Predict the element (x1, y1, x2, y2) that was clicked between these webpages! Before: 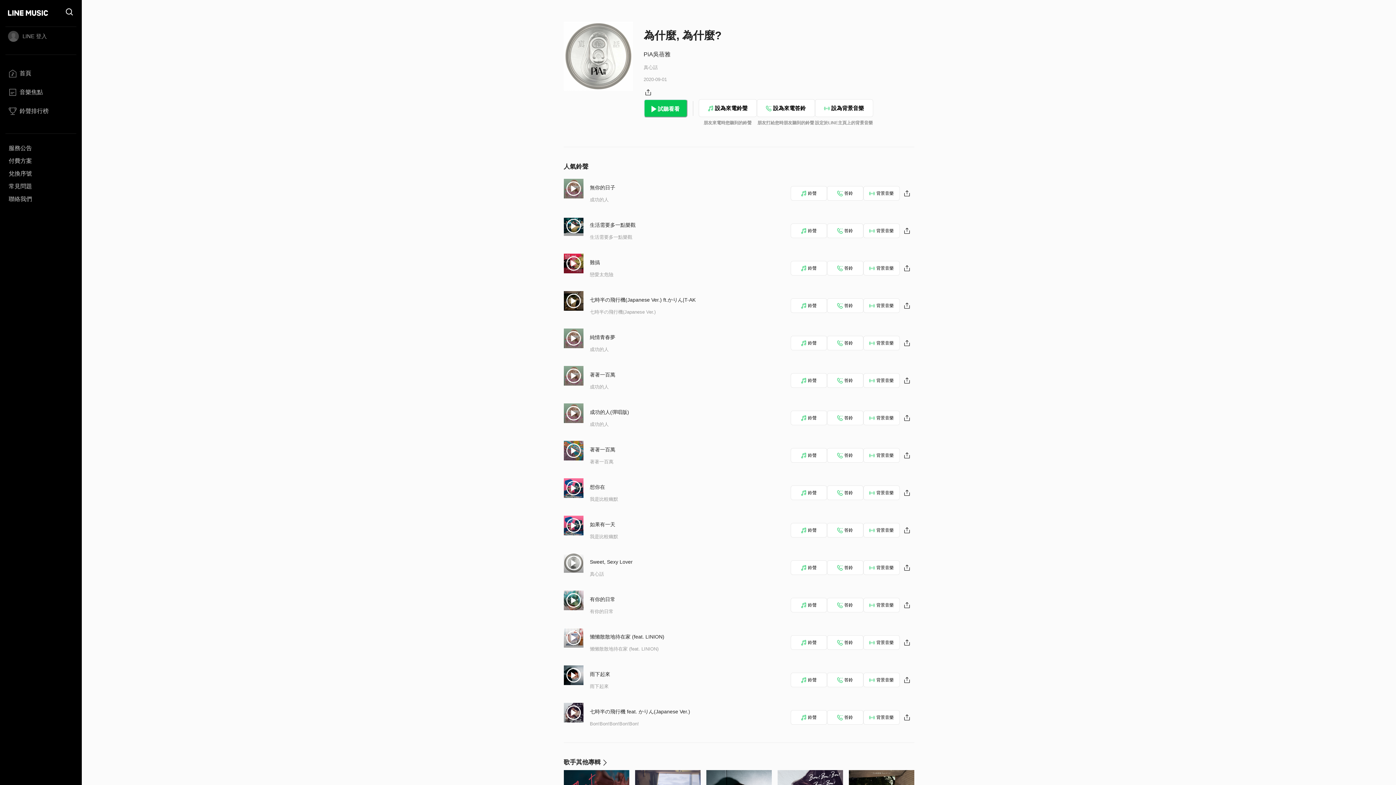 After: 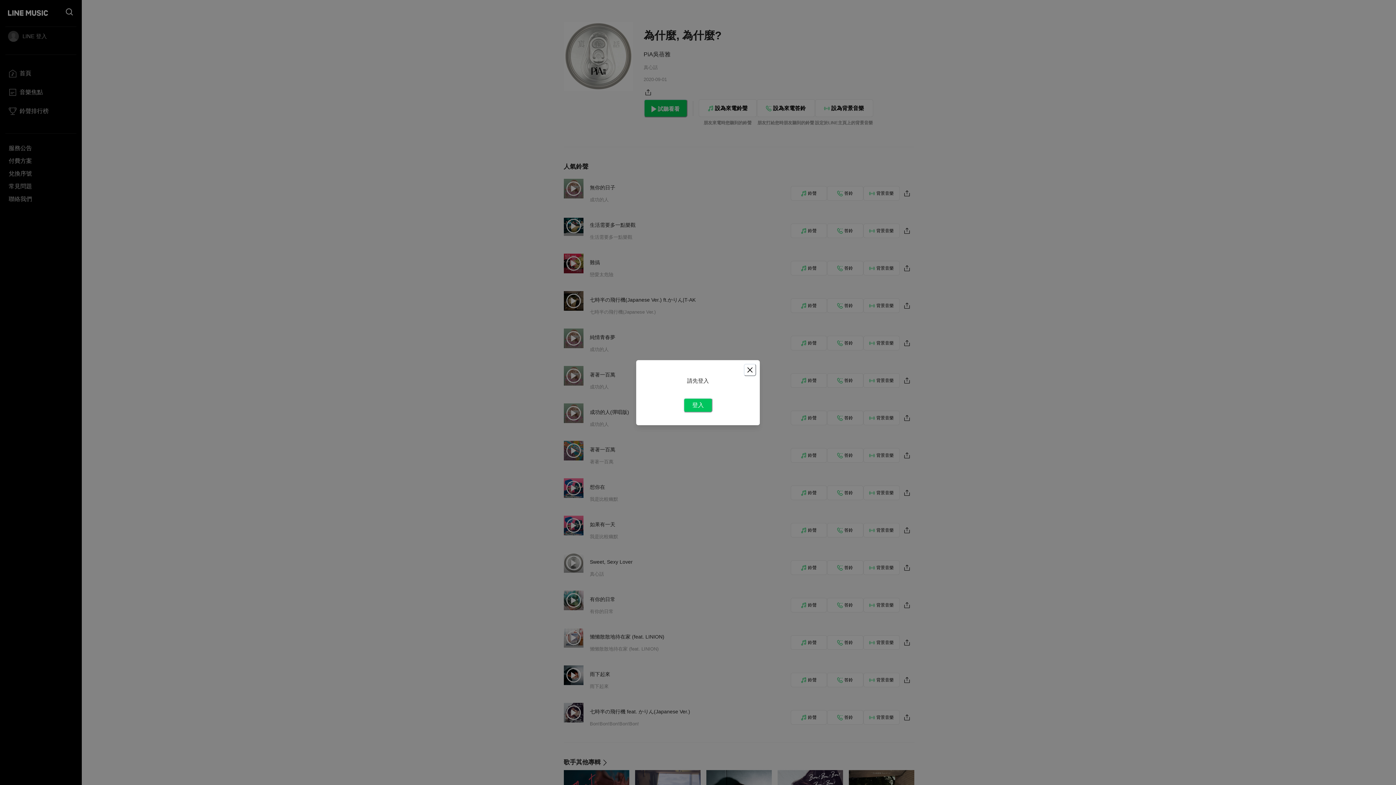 Action: bbox: (790, 598, 827, 612) label: 鈴聲